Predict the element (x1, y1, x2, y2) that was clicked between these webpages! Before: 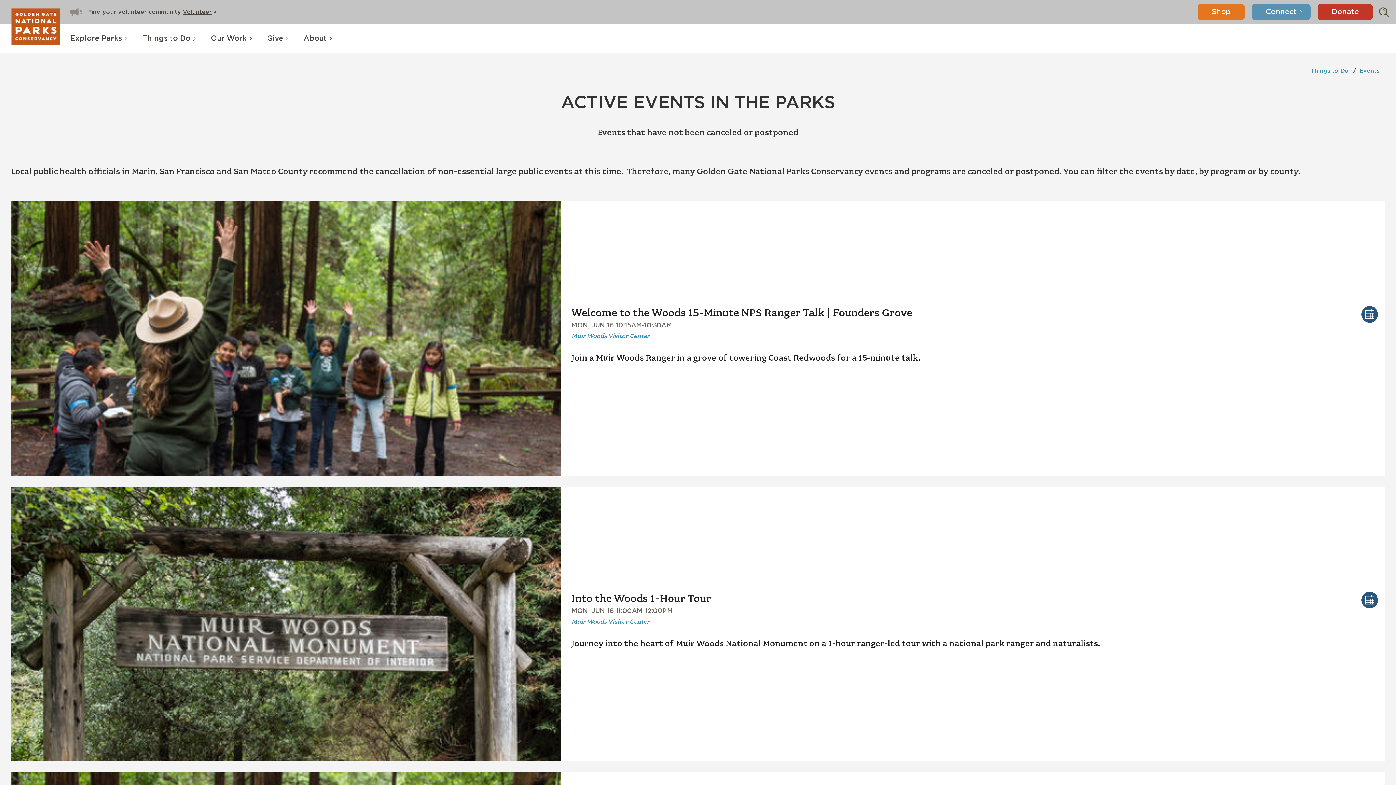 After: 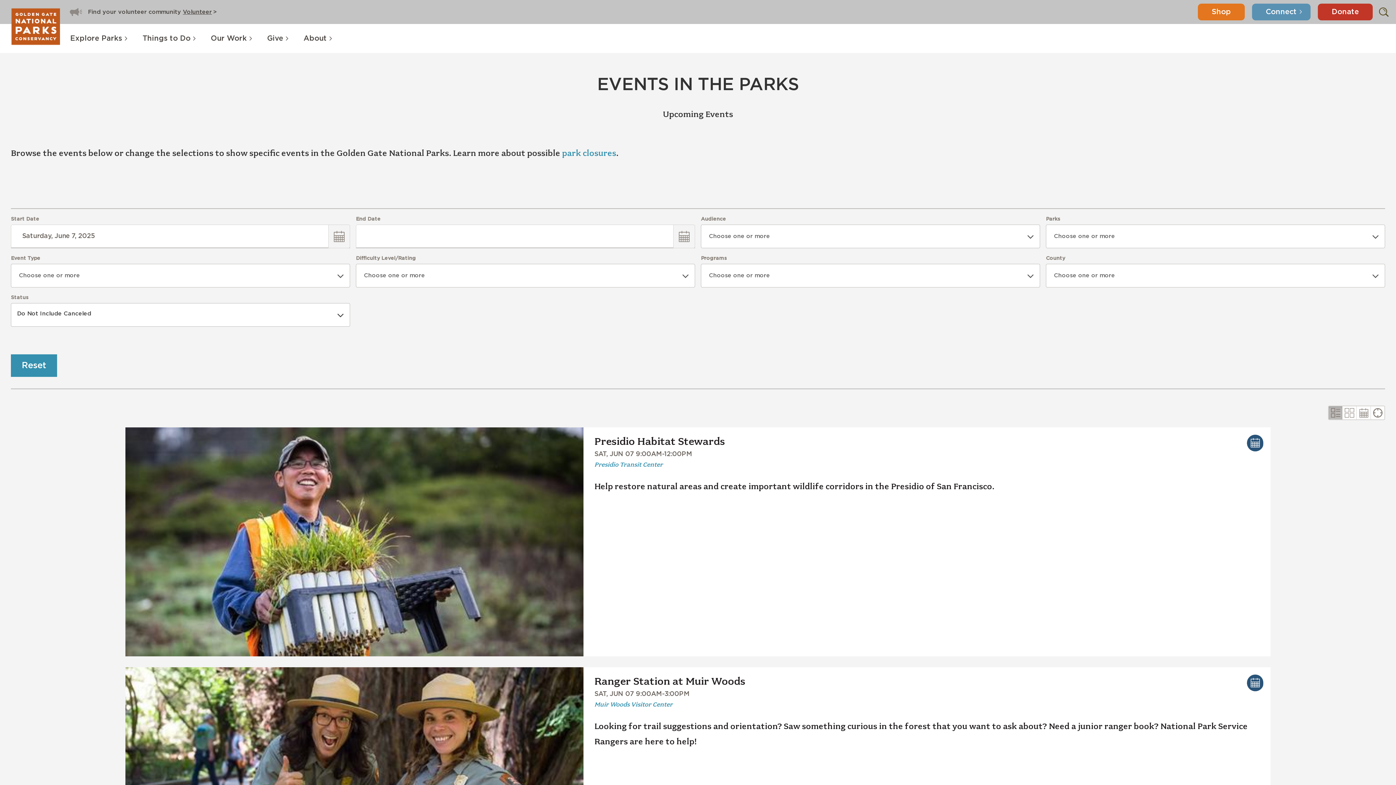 Action: label: Events bbox: (1360, 68, 1380, 73)